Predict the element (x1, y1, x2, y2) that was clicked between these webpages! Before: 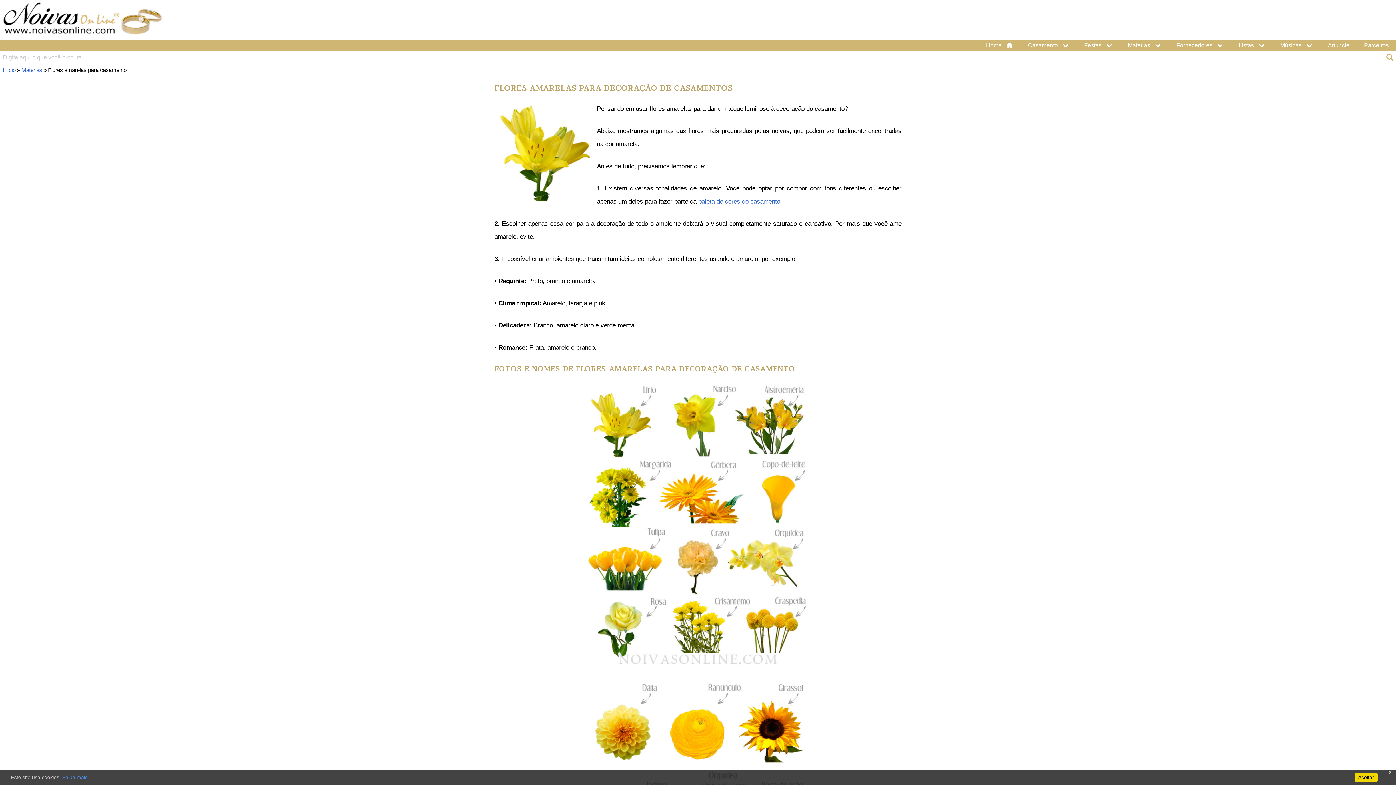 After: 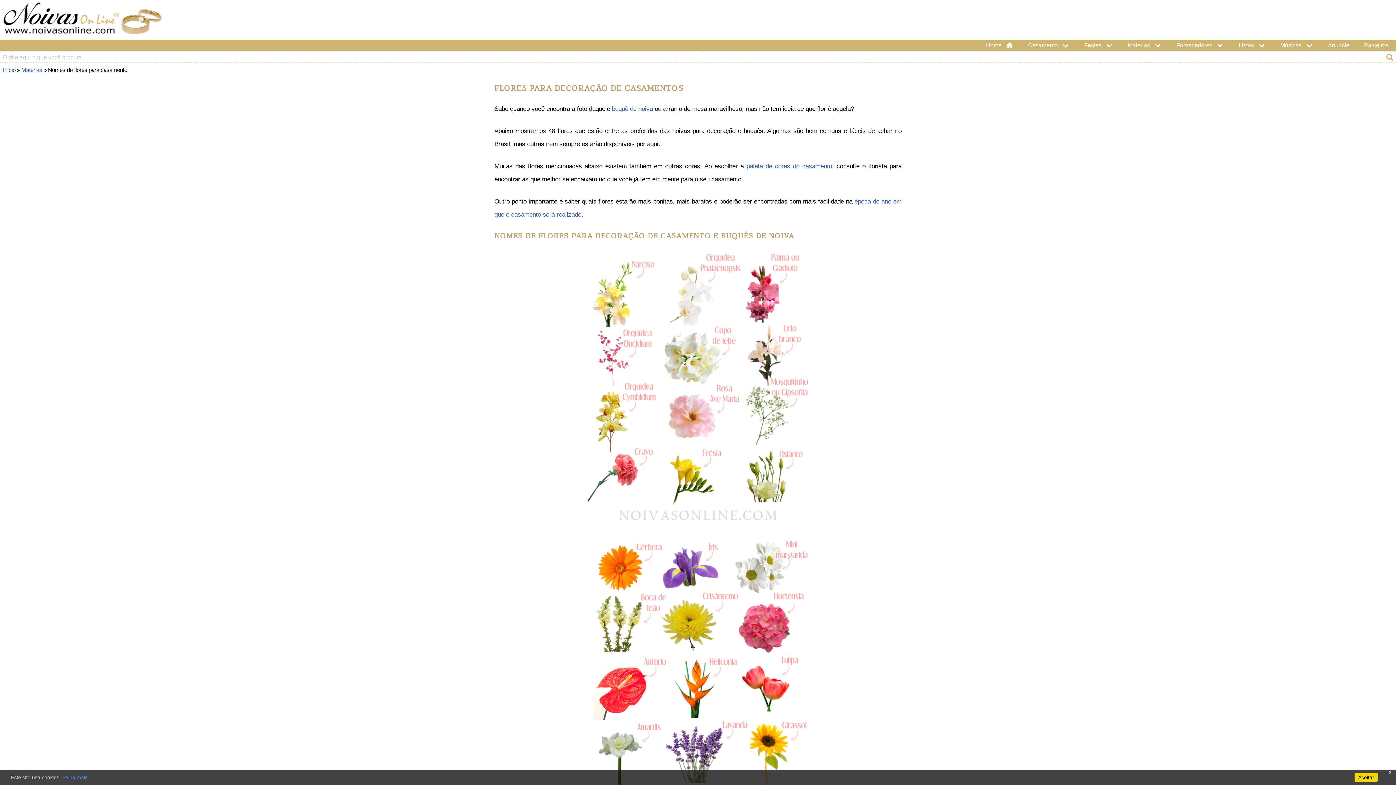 Action: bbox: (587, 660, 809, 666)